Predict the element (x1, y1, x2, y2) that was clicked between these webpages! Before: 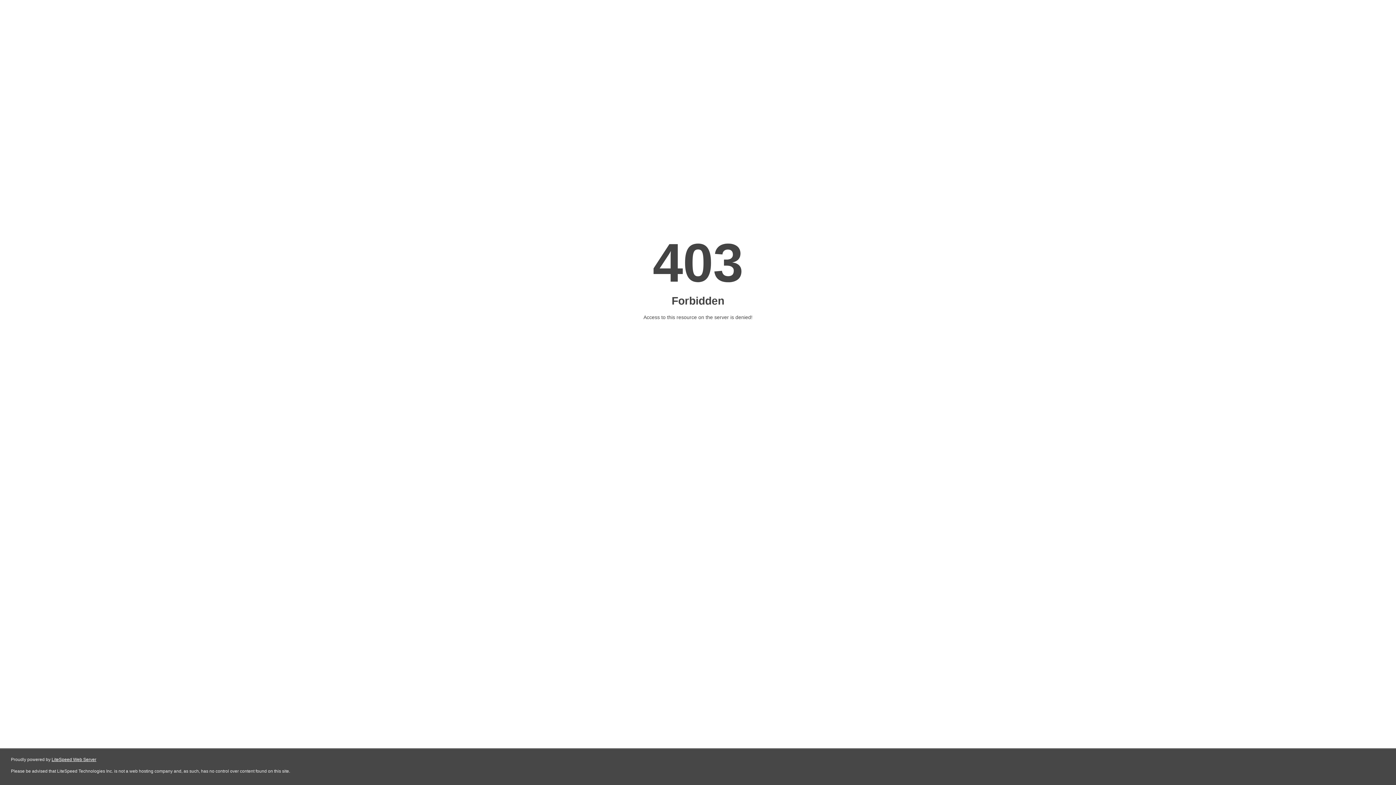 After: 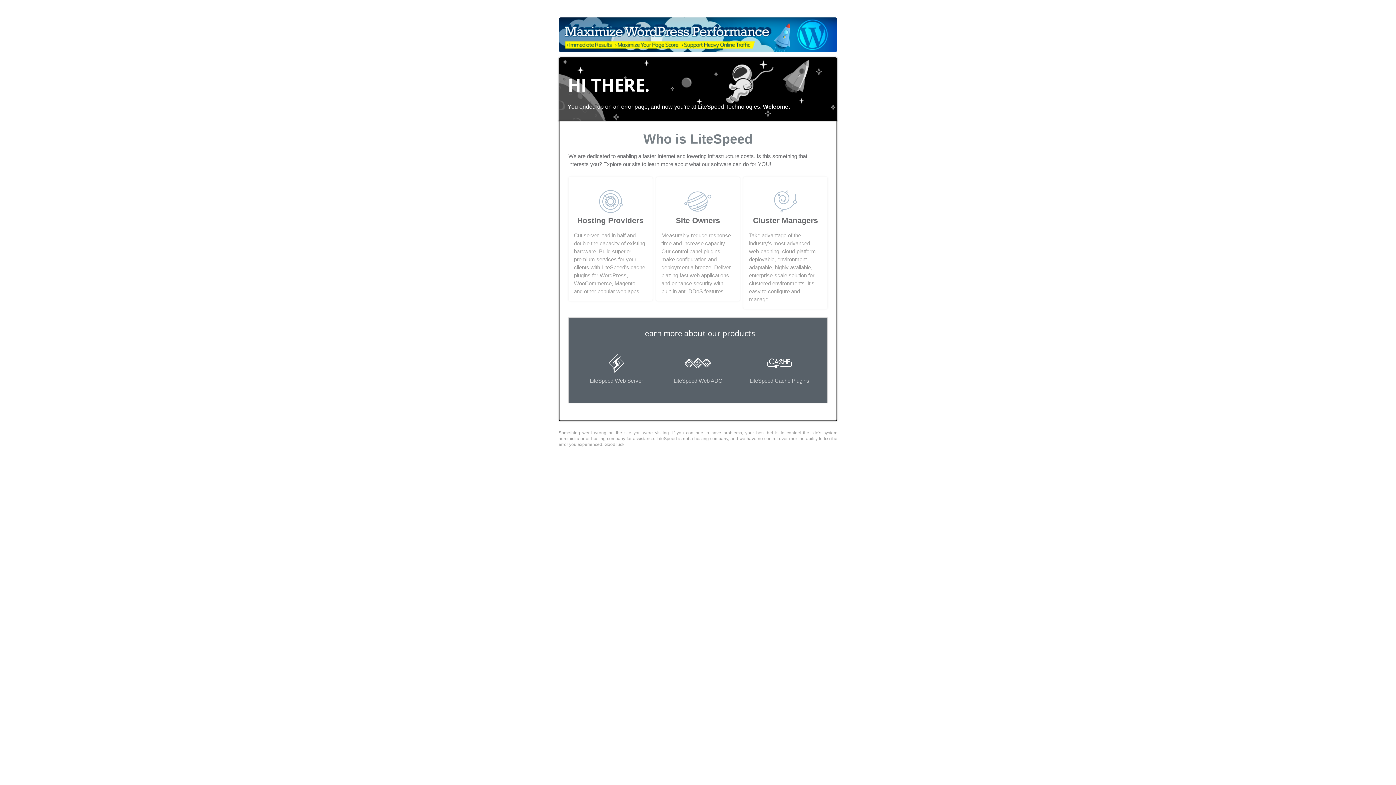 Action: bbox: (51, 757, 96, 762) label: LiteSpeed Web Server